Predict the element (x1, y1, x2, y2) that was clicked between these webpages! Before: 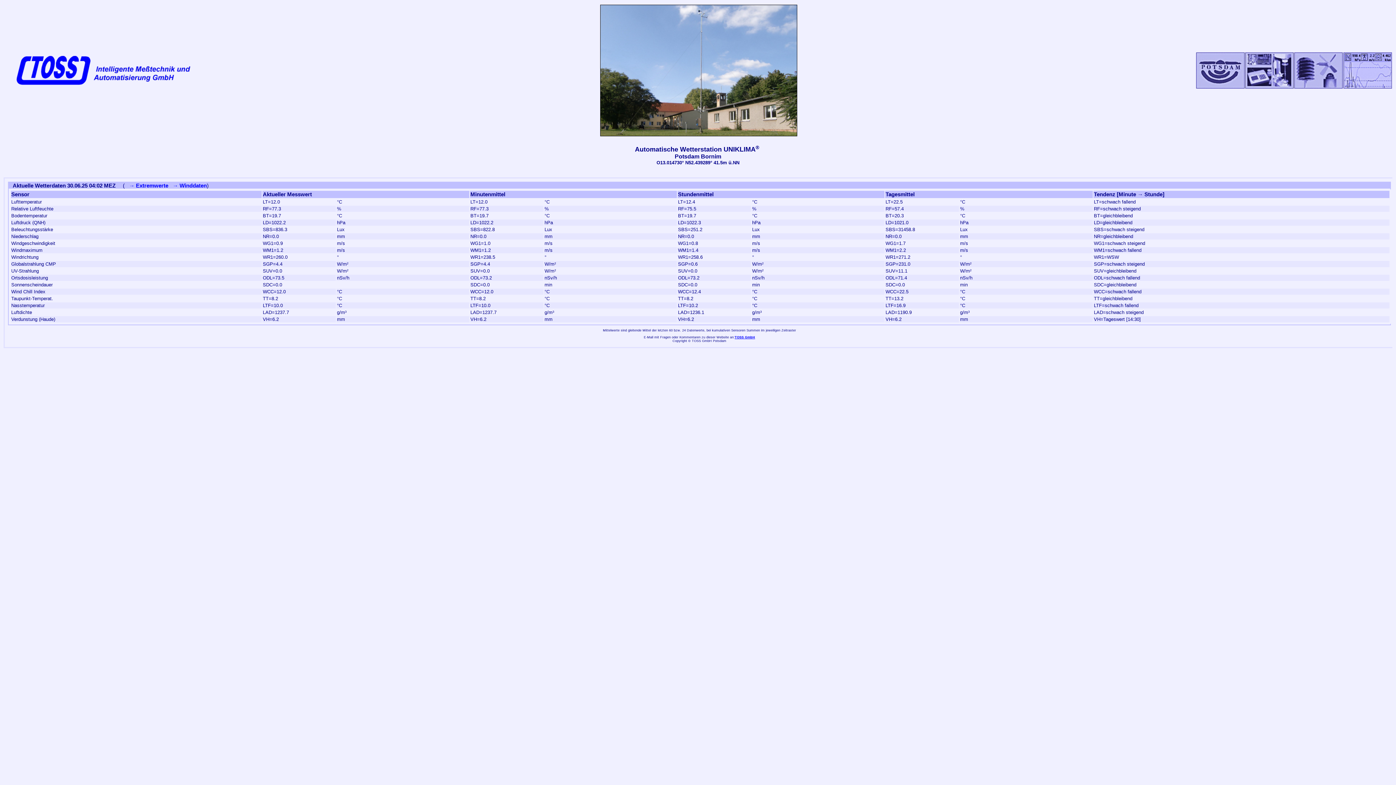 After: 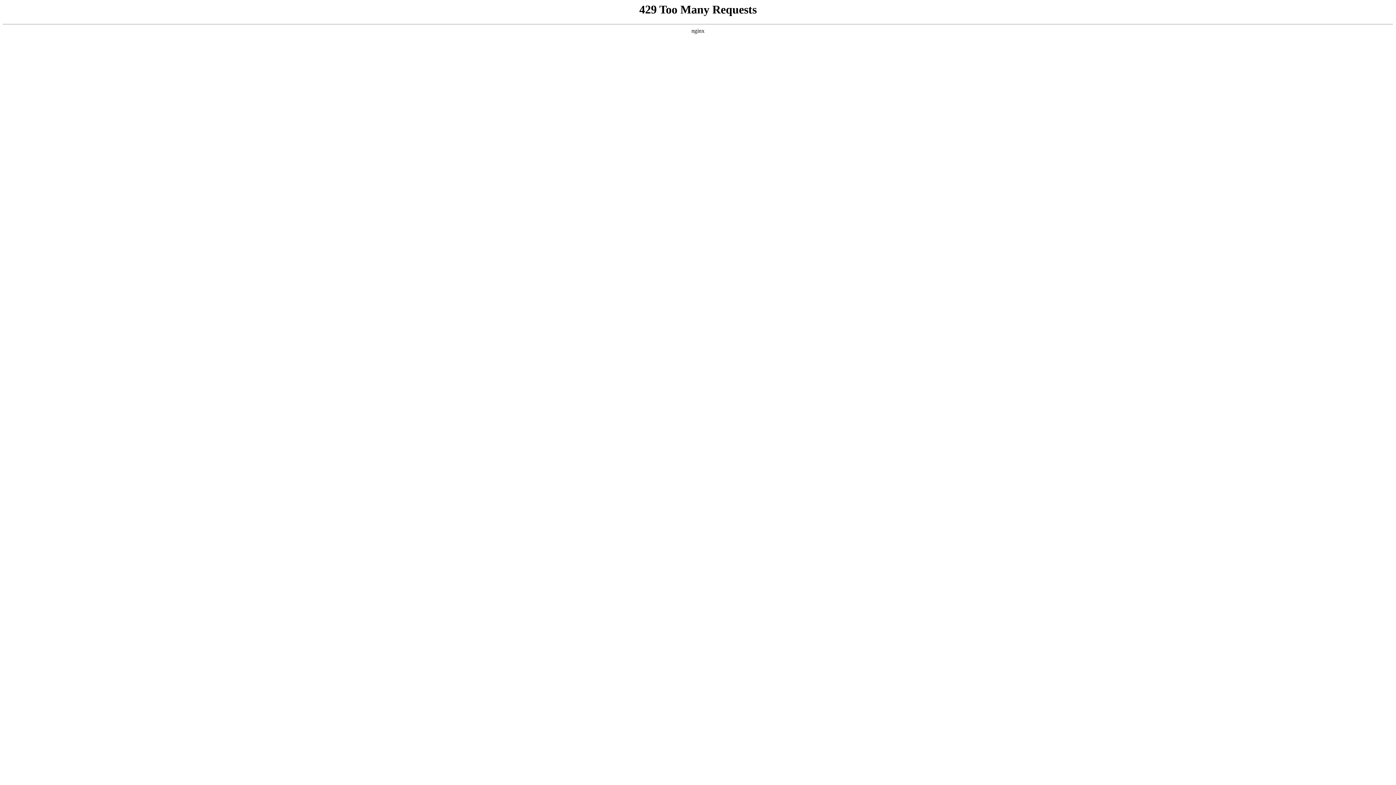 Action: label: TOSS GmbH bbox: (734, 335, 755, 339)